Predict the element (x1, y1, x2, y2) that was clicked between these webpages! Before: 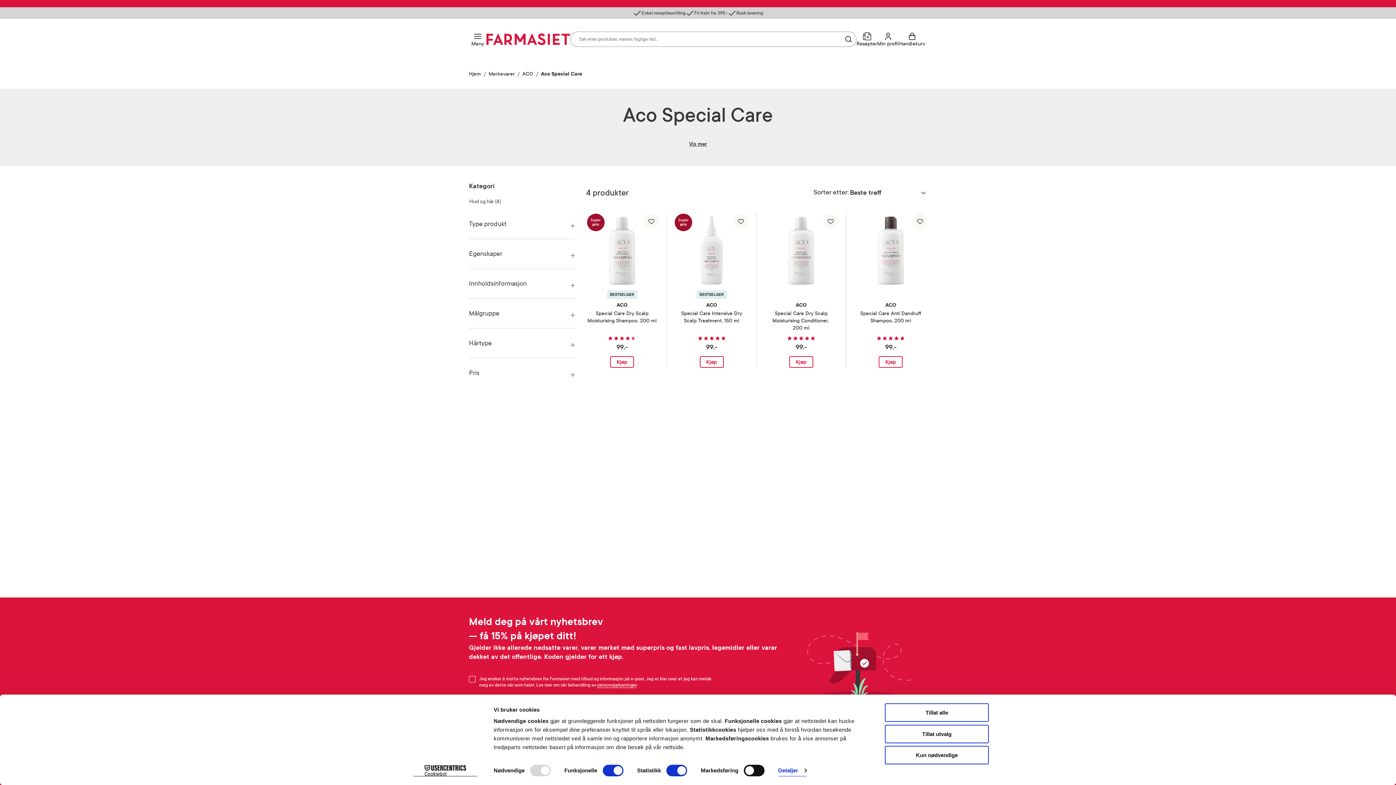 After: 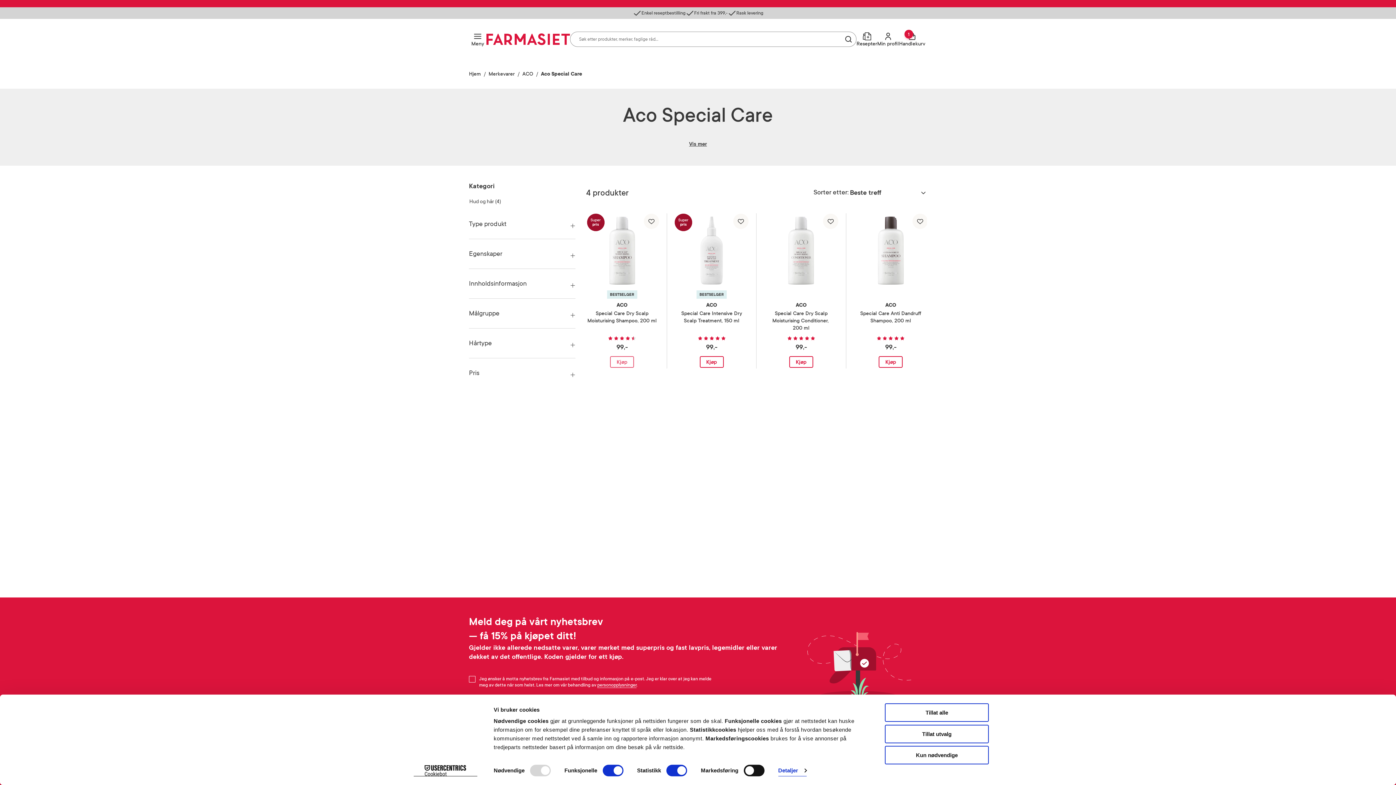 Action: label: Kjøp bbox: (610, 356, 634, 368)